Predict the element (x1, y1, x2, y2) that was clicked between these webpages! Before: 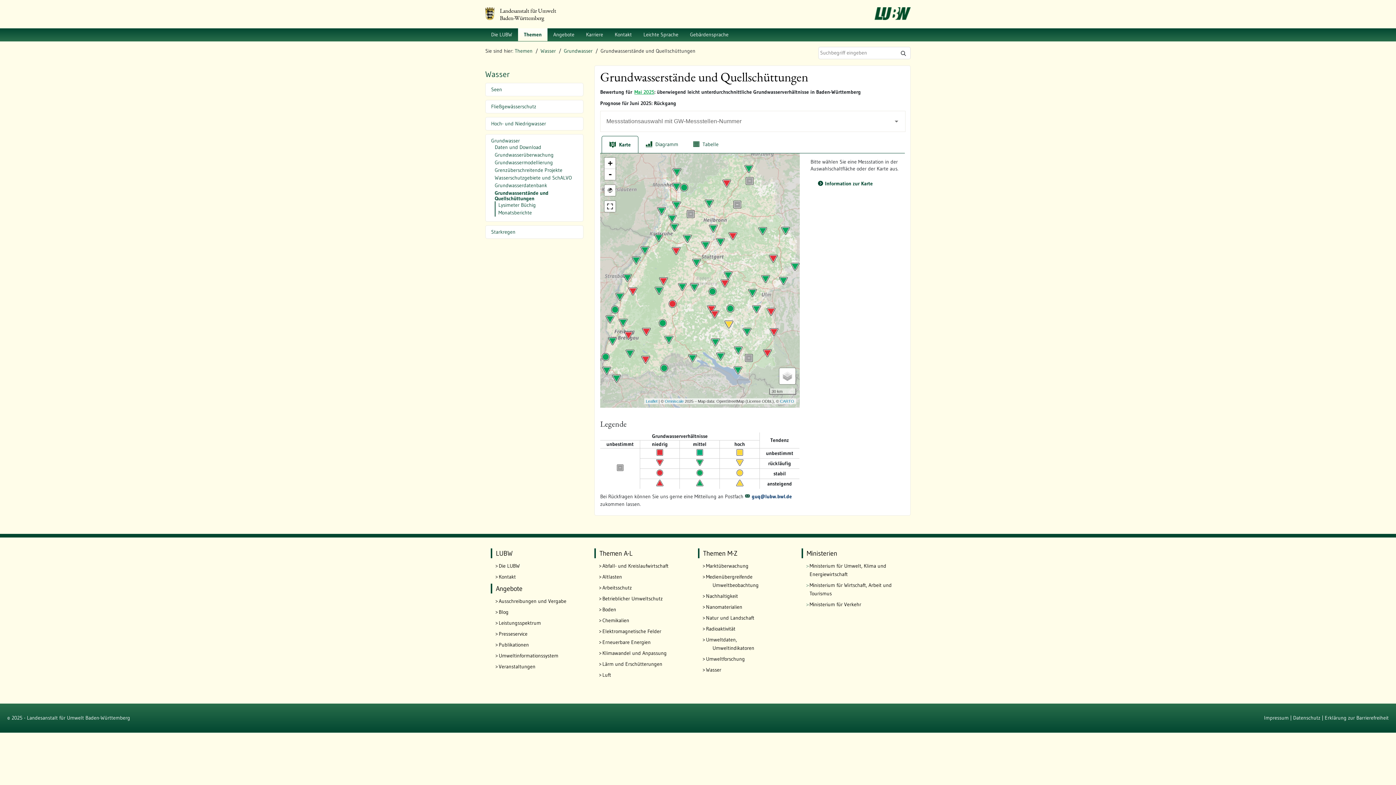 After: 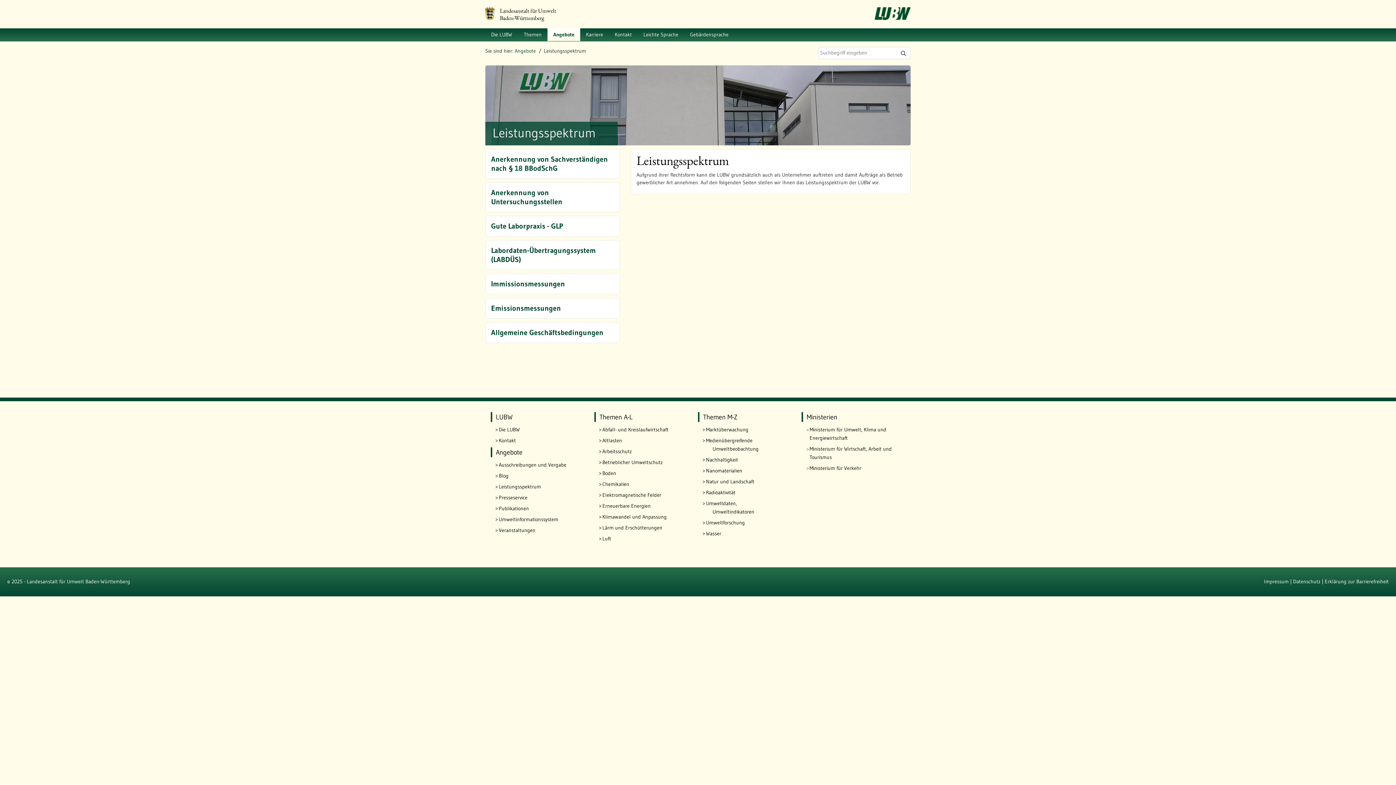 Action: bbox: (498, 619, 583, 627) label: Leistungsspektrum